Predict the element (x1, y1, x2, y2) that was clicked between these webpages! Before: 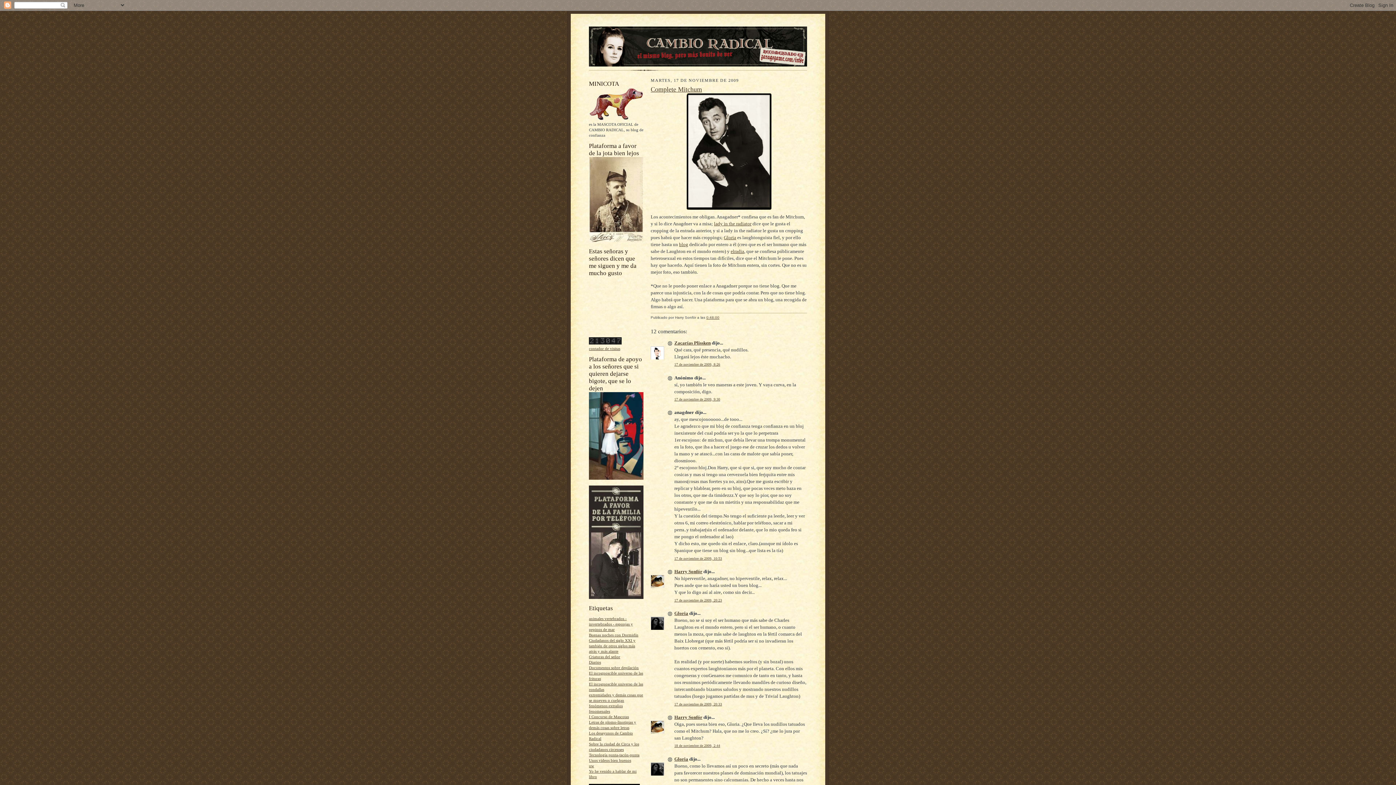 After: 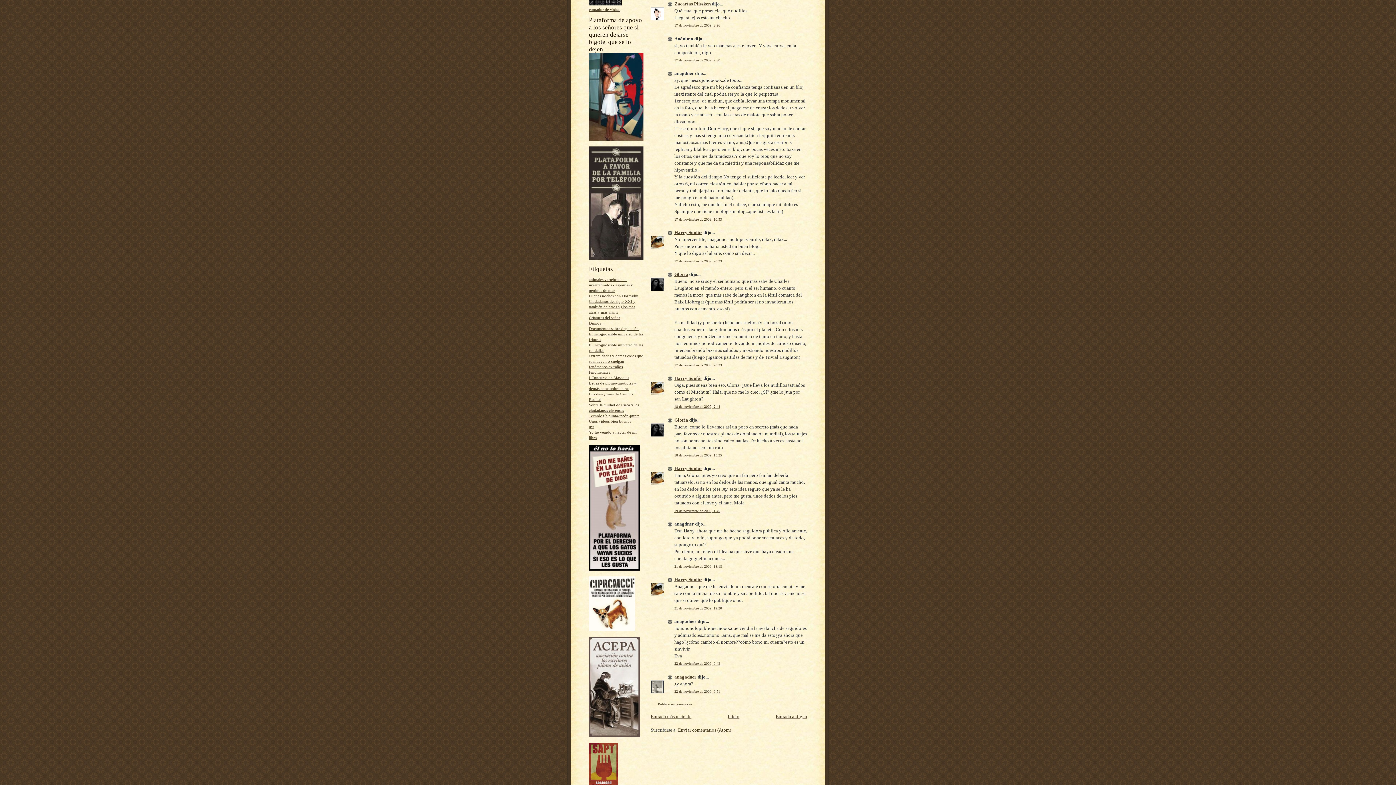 Action: label: 17 de noviembre de 2009, 8:26 bbox: (674, 362, 720, 366)